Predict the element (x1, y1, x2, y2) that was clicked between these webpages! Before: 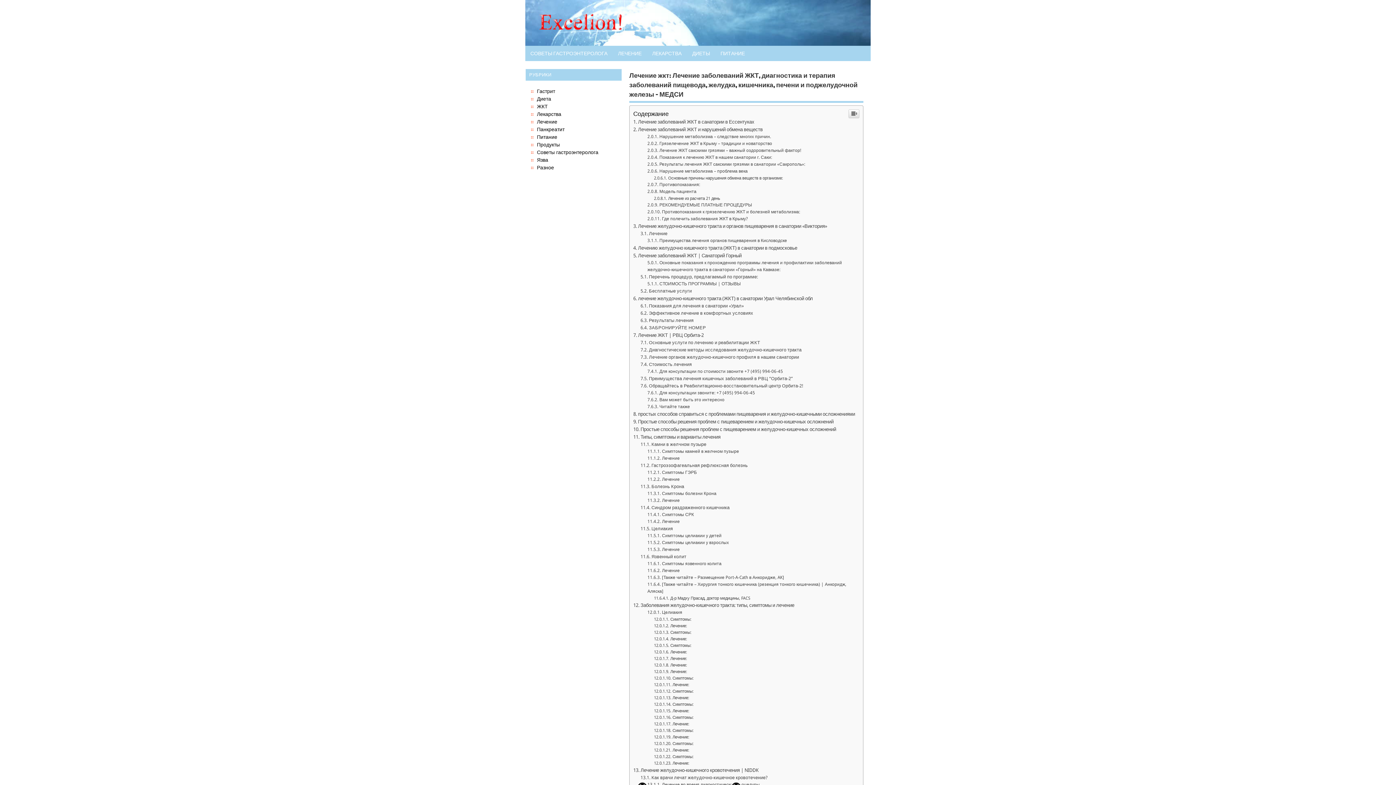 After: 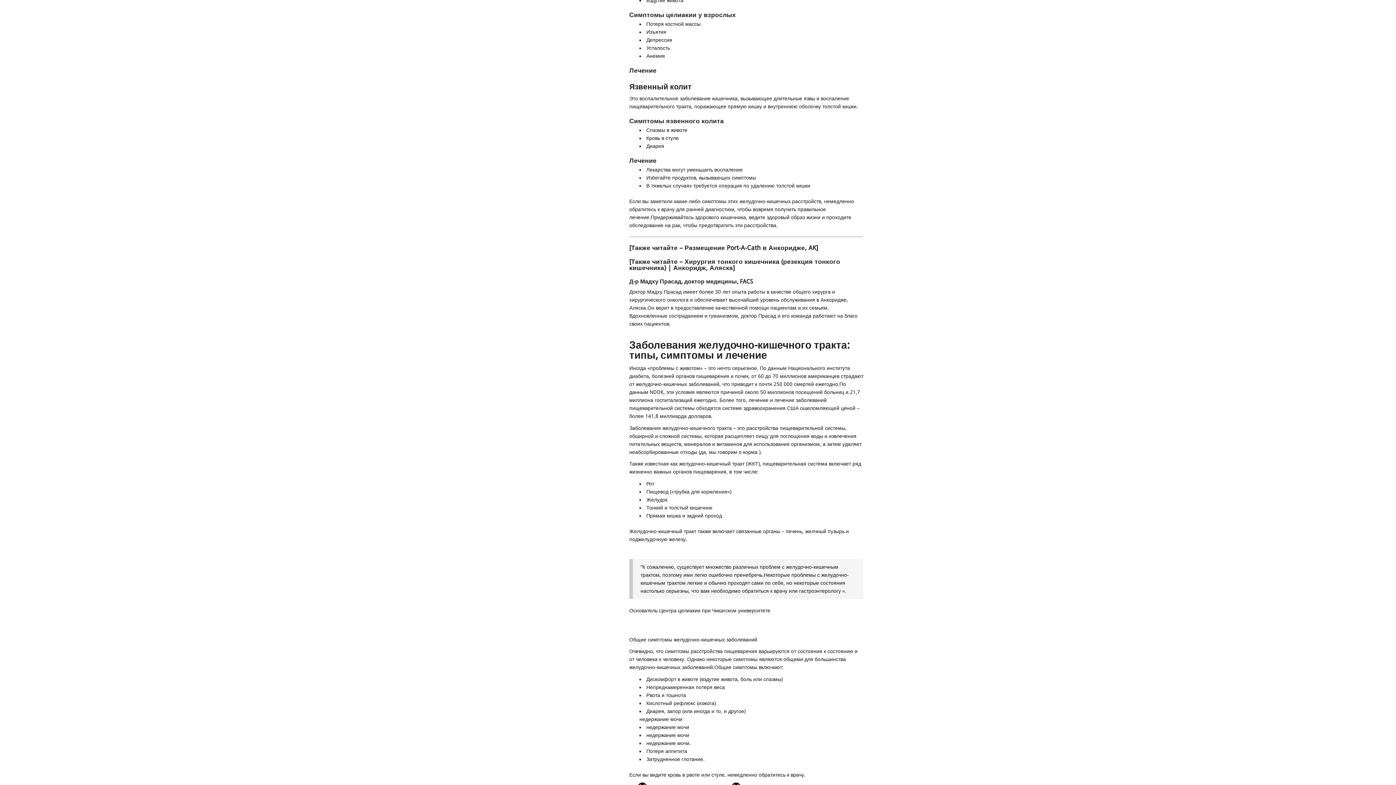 Action: label: Симптомы целиакии у взрослых bbox: (647, 686, 729, 691)